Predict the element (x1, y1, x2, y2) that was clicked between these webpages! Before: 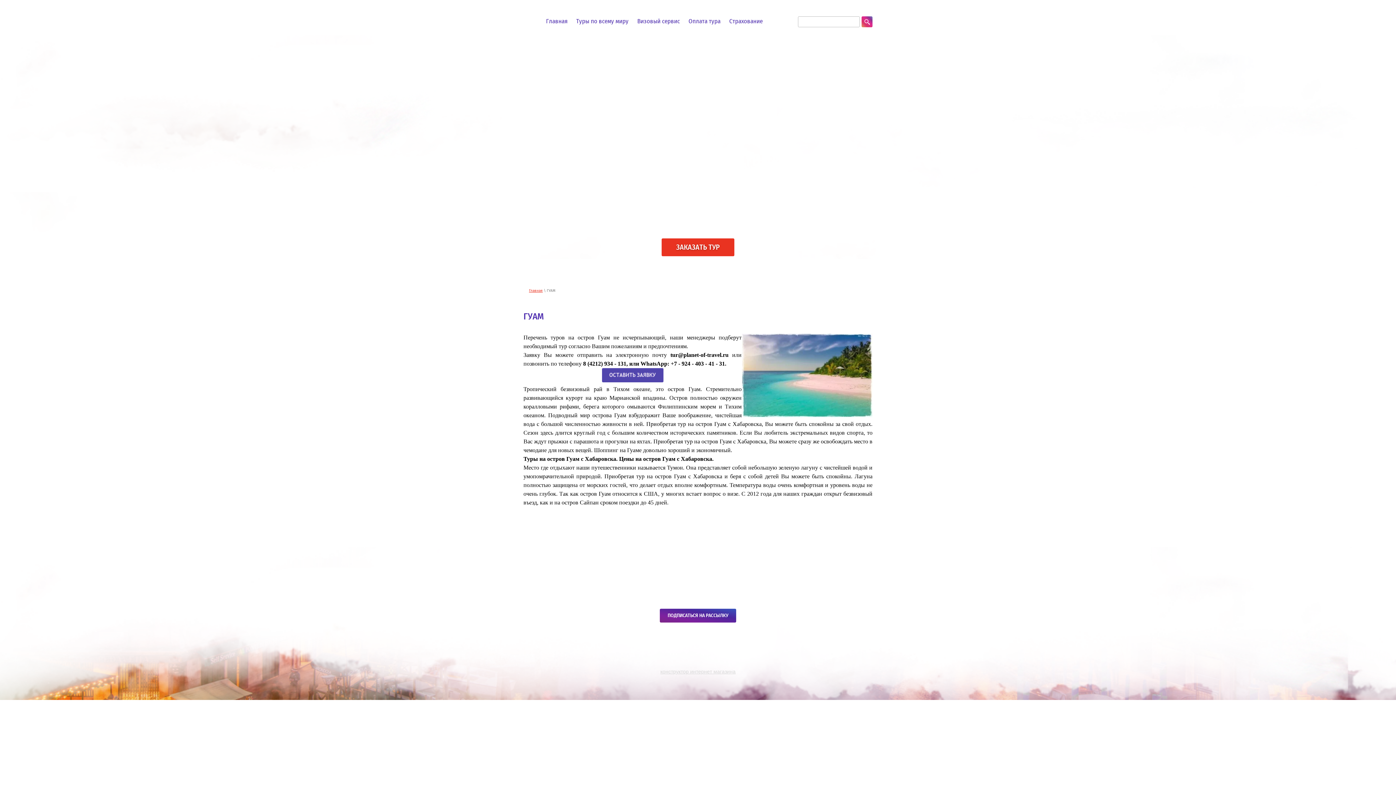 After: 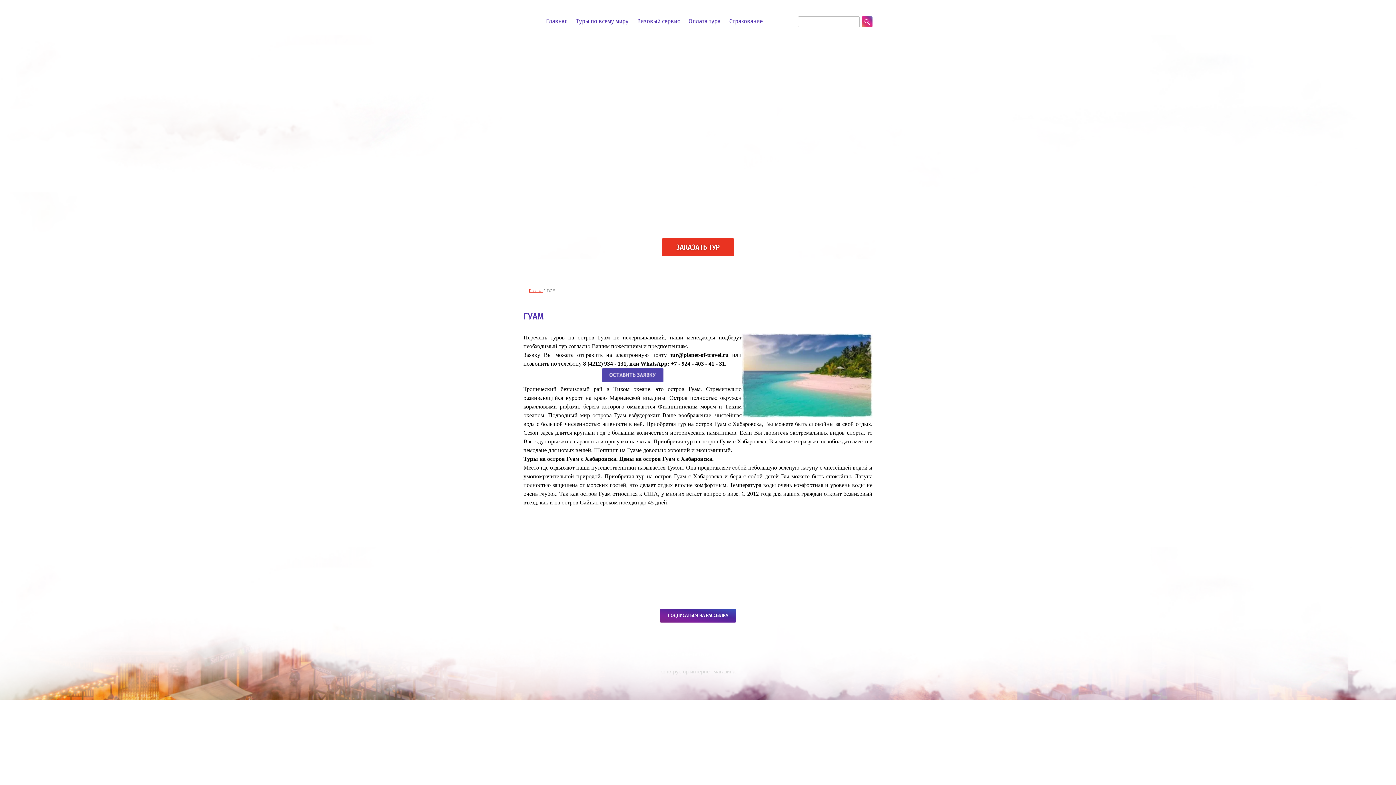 Action: bbox: (602, 377, 663, 384)